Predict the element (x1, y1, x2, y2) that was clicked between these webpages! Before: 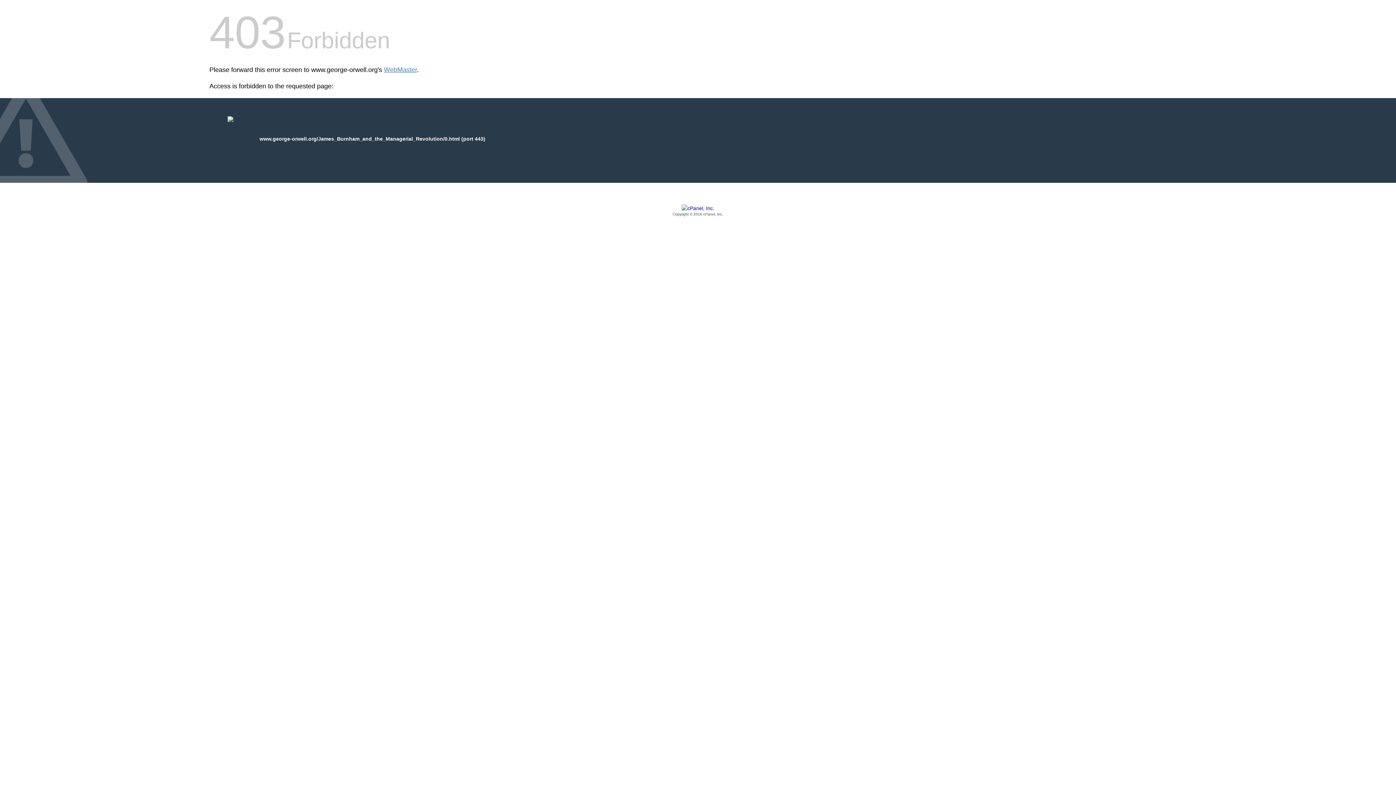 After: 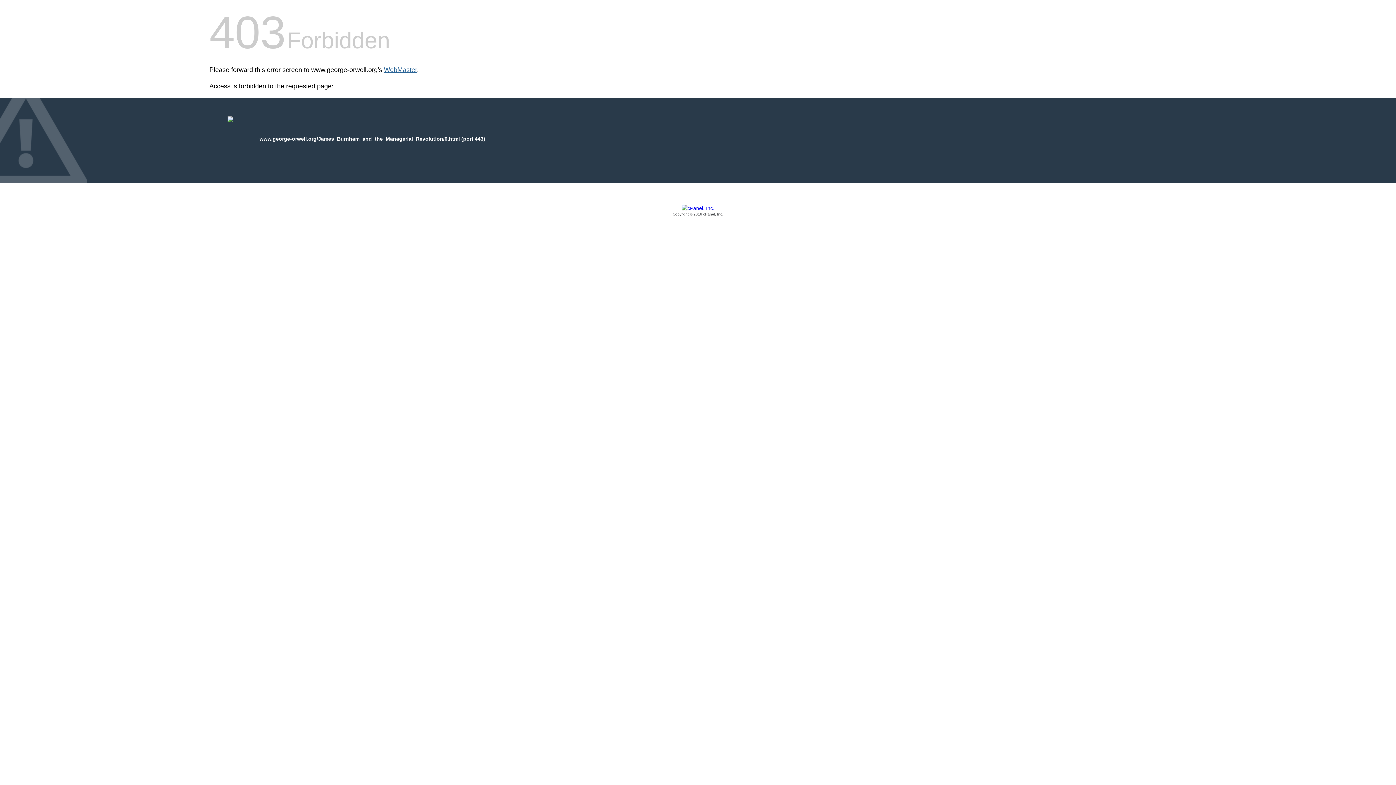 Action: label: WebMaster bbox: (384, 66, 417, 73)